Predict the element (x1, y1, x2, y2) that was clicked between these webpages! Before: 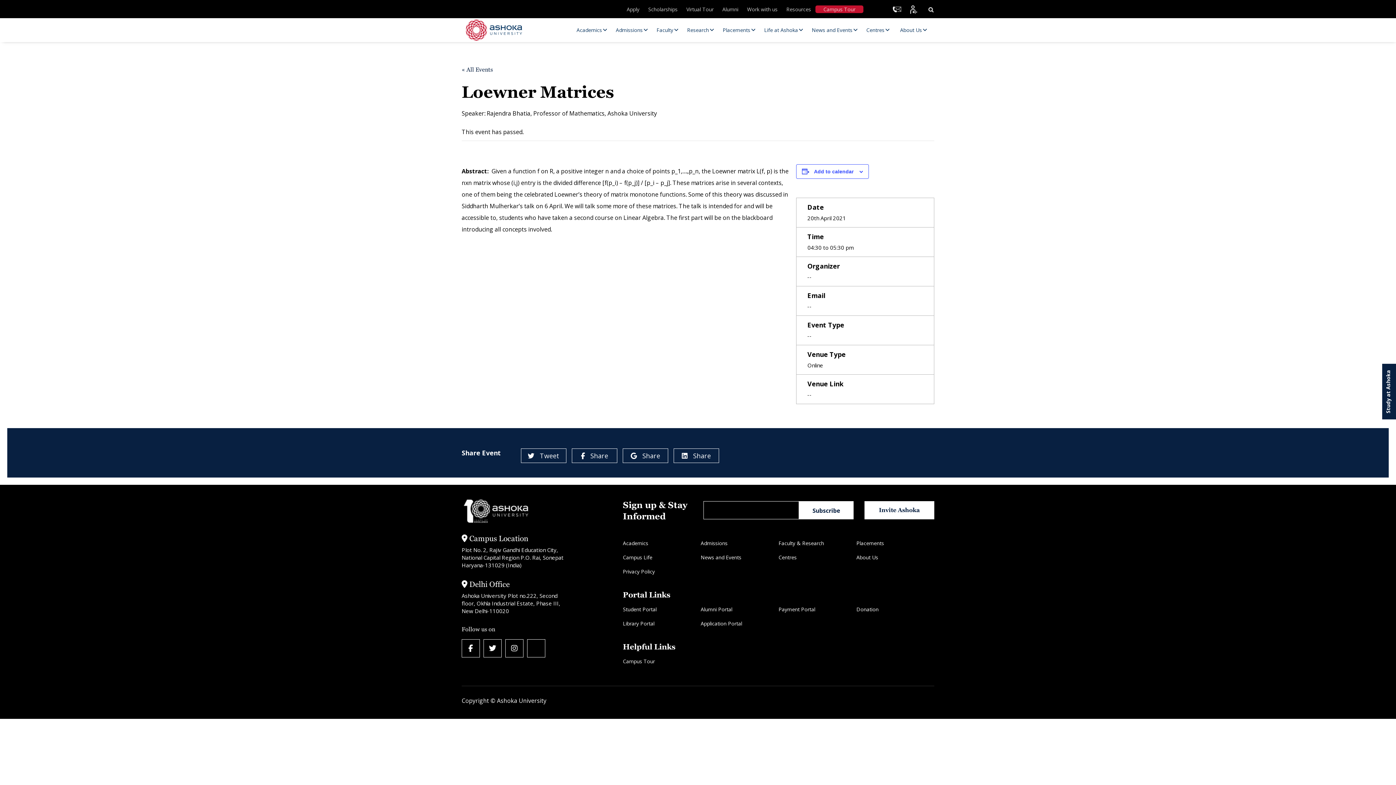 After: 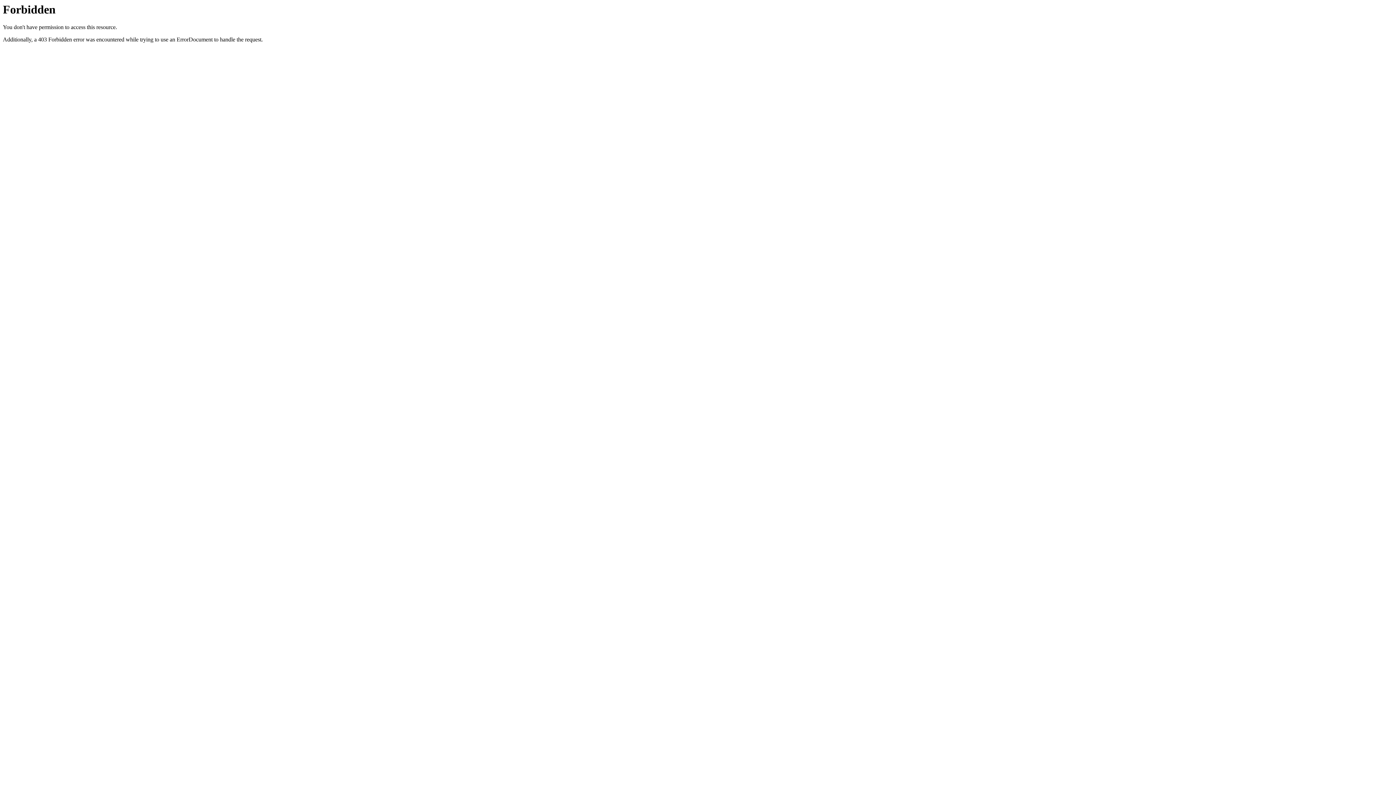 Action: bbox: (682, 6, 718, 12) label: Virtual Tour